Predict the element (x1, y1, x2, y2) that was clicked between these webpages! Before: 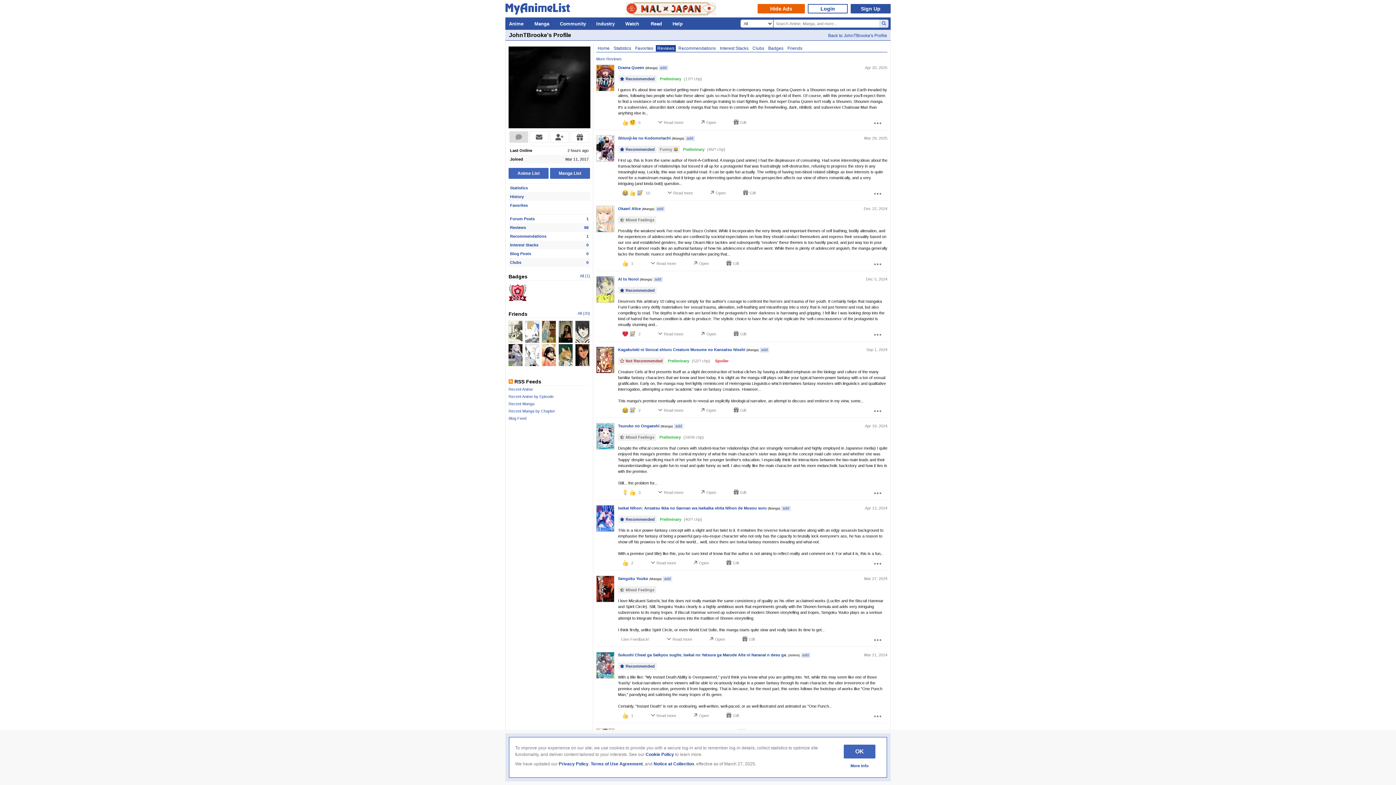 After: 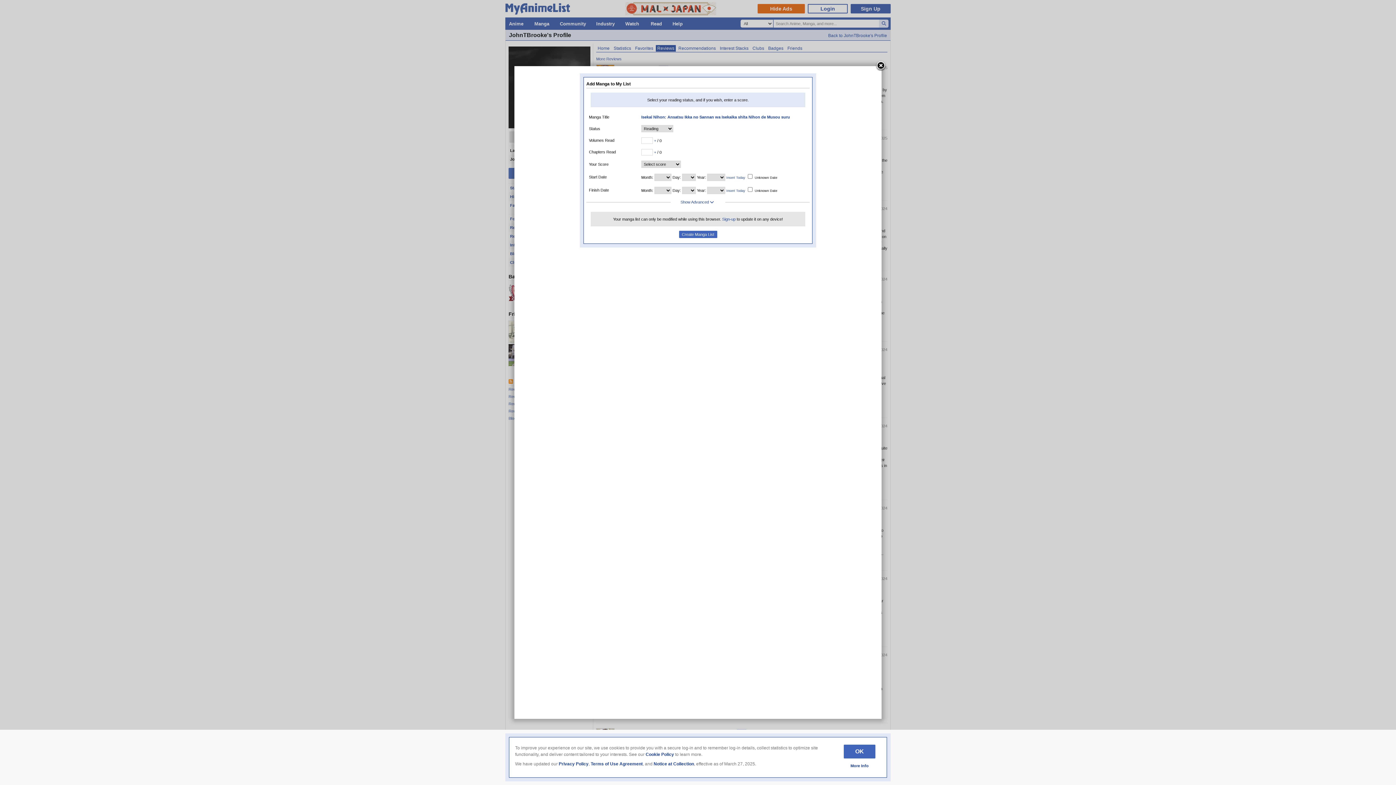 Action: label: add bbox: (781, 506, 790, 511)